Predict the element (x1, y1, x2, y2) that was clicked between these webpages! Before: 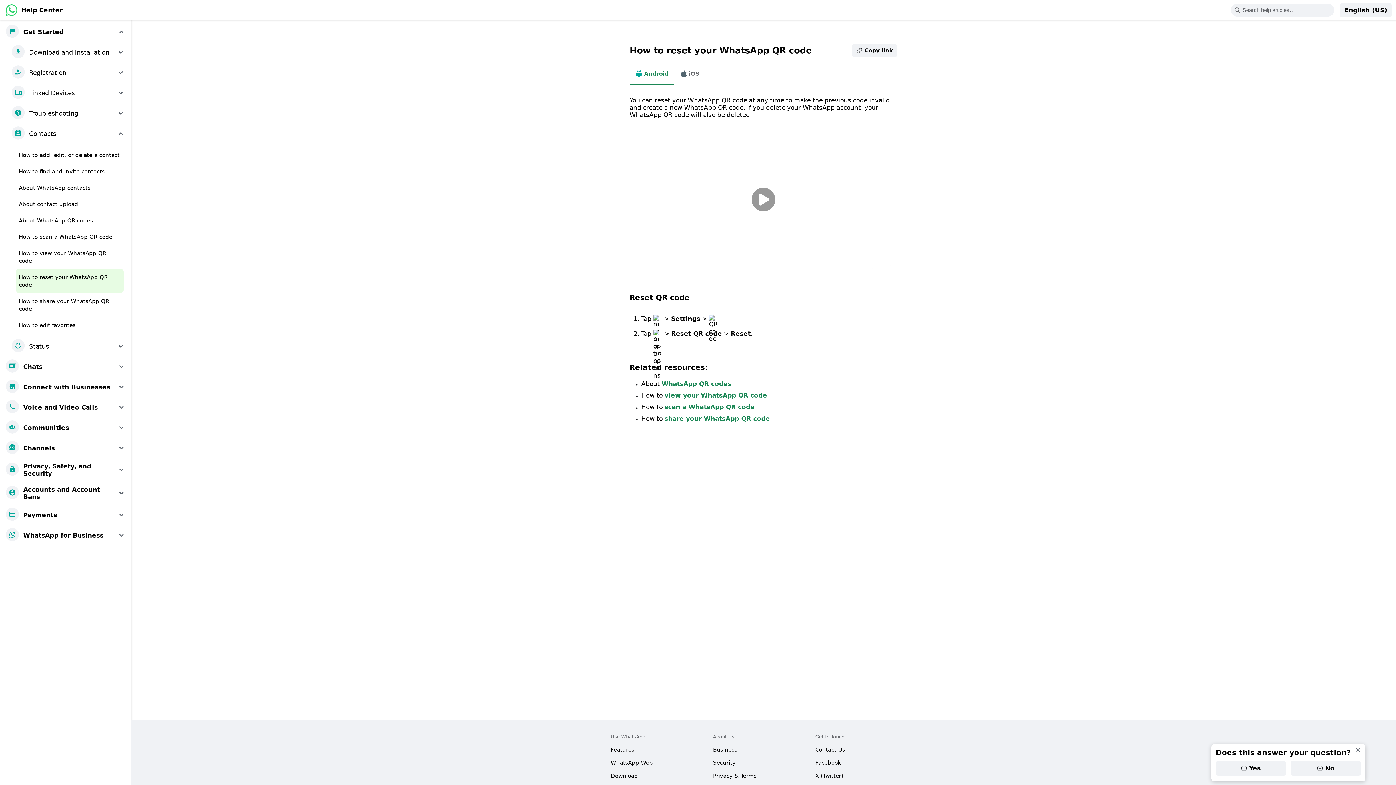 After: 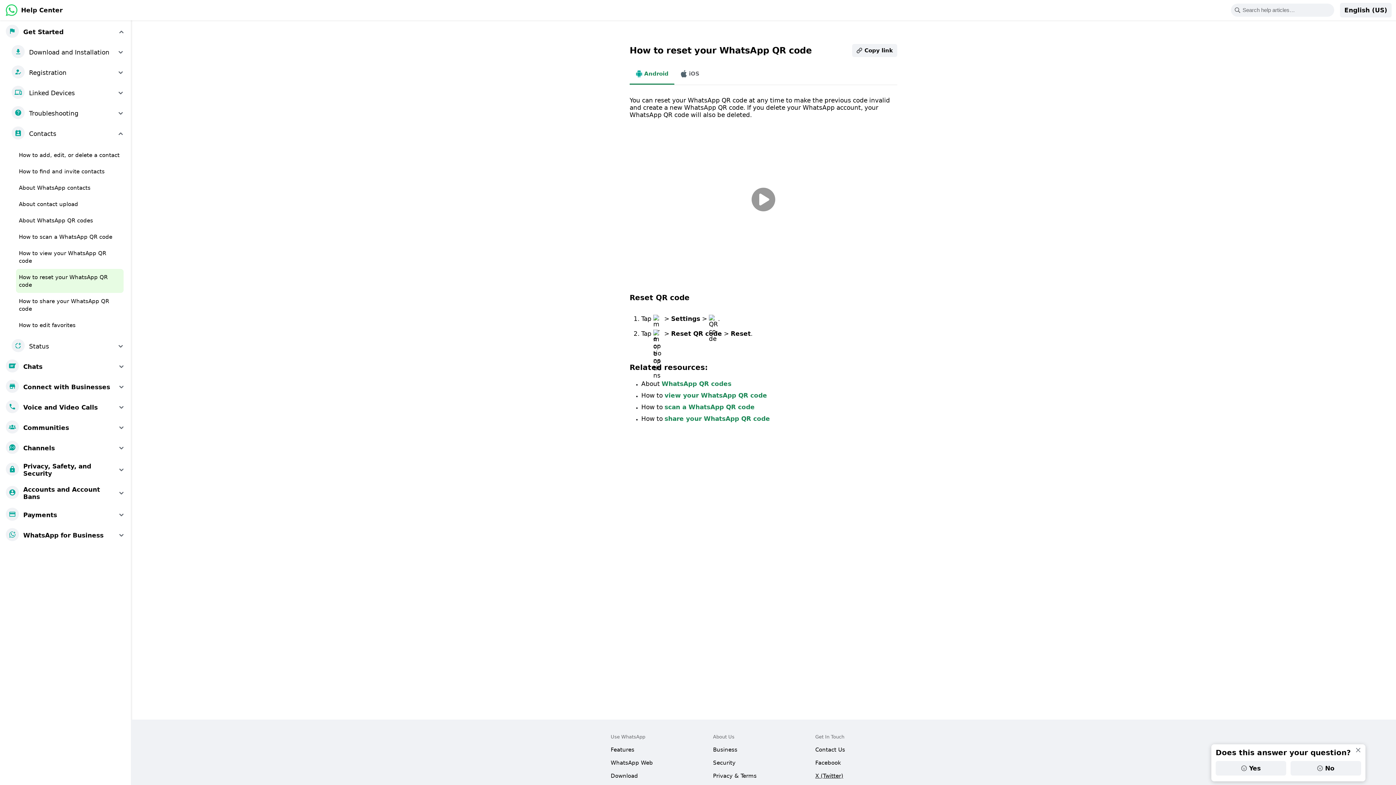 Action: bbox: (815, 769, 911, 782) label: X (Twitter)